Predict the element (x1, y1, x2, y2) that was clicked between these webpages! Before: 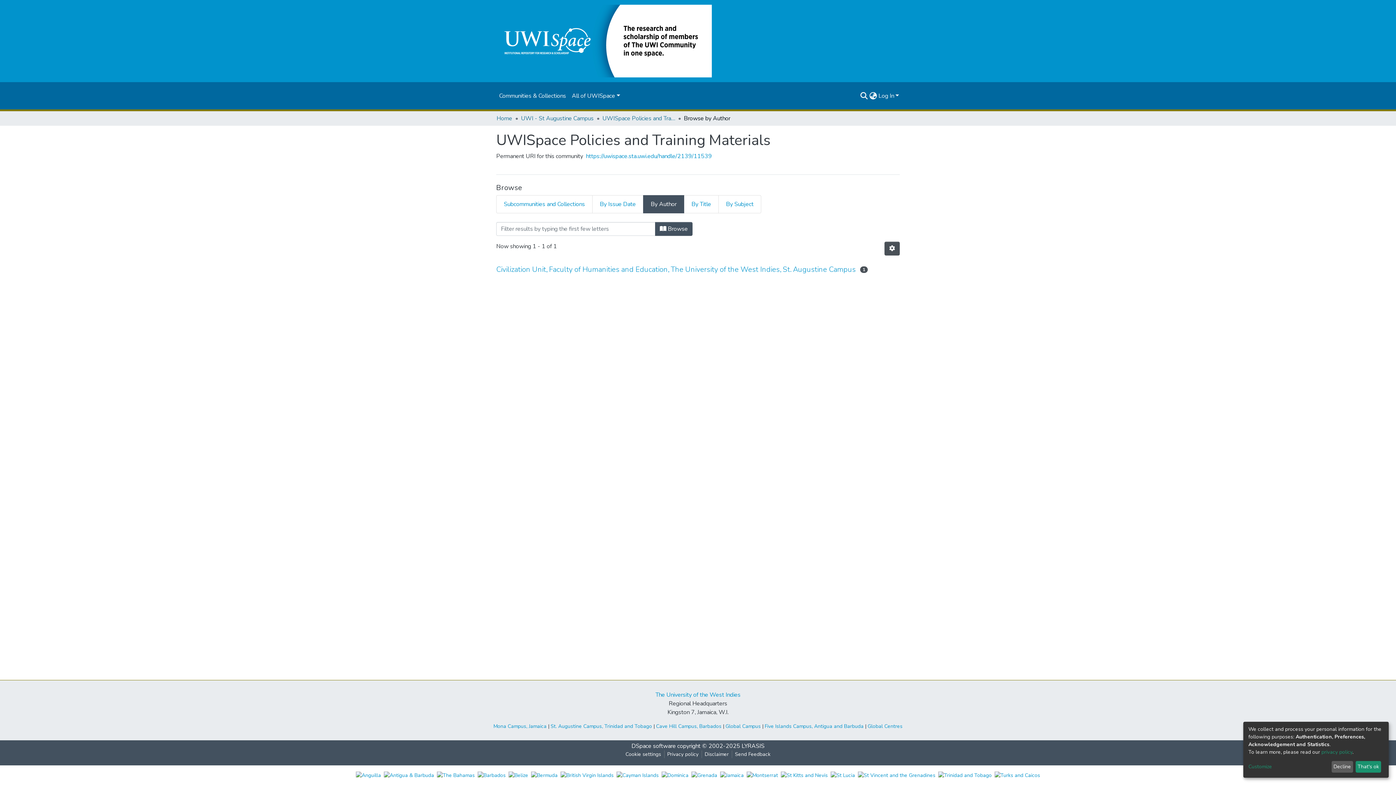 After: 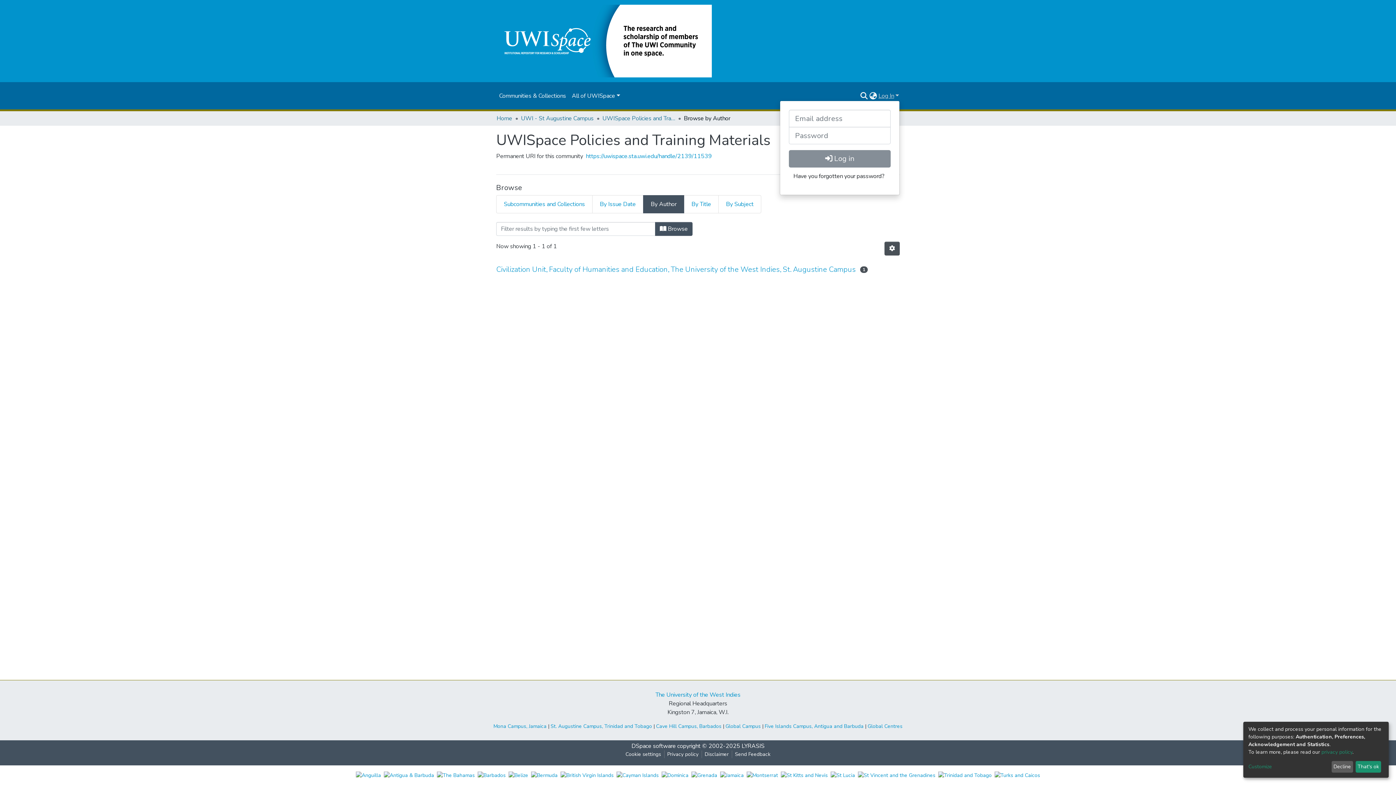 Action: bbox: (877, 92, 900, 100) label: Log In